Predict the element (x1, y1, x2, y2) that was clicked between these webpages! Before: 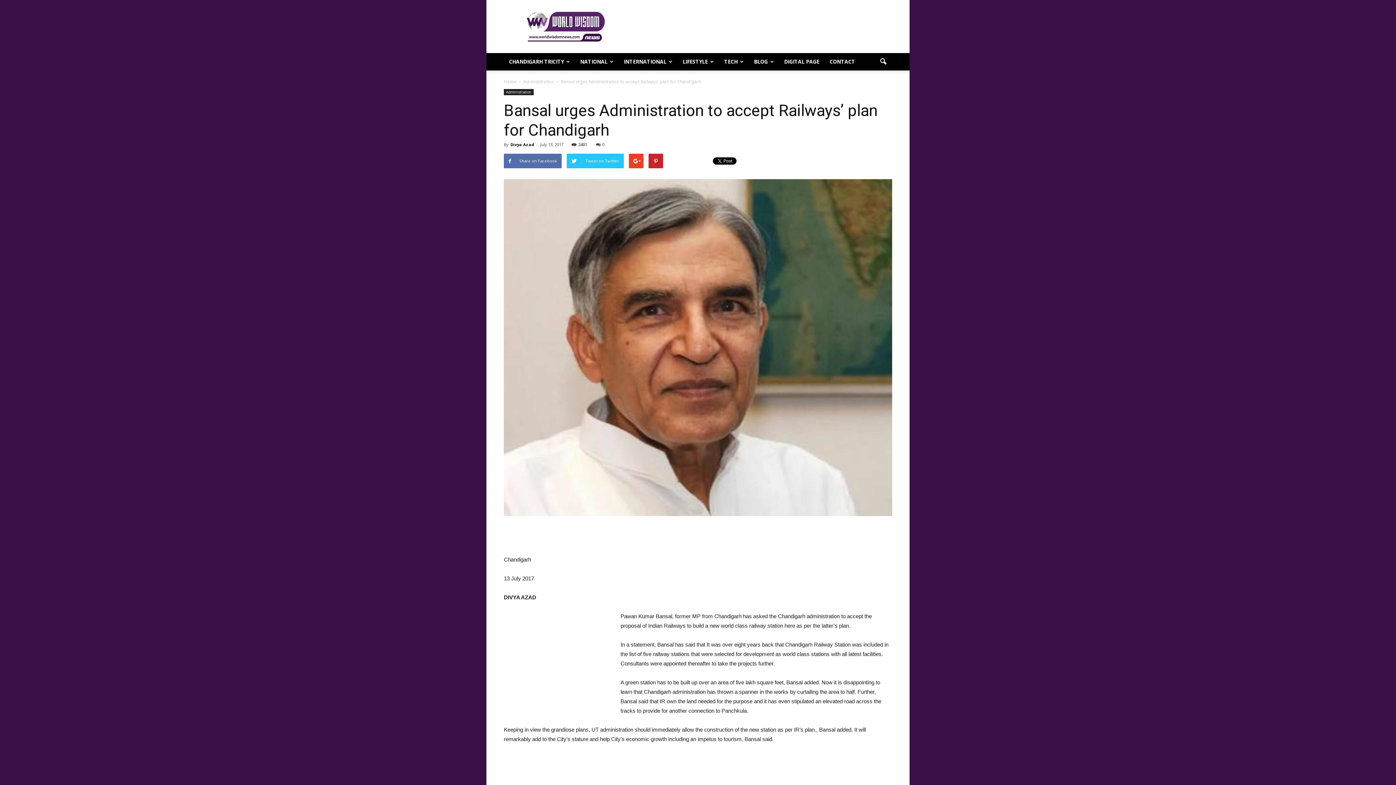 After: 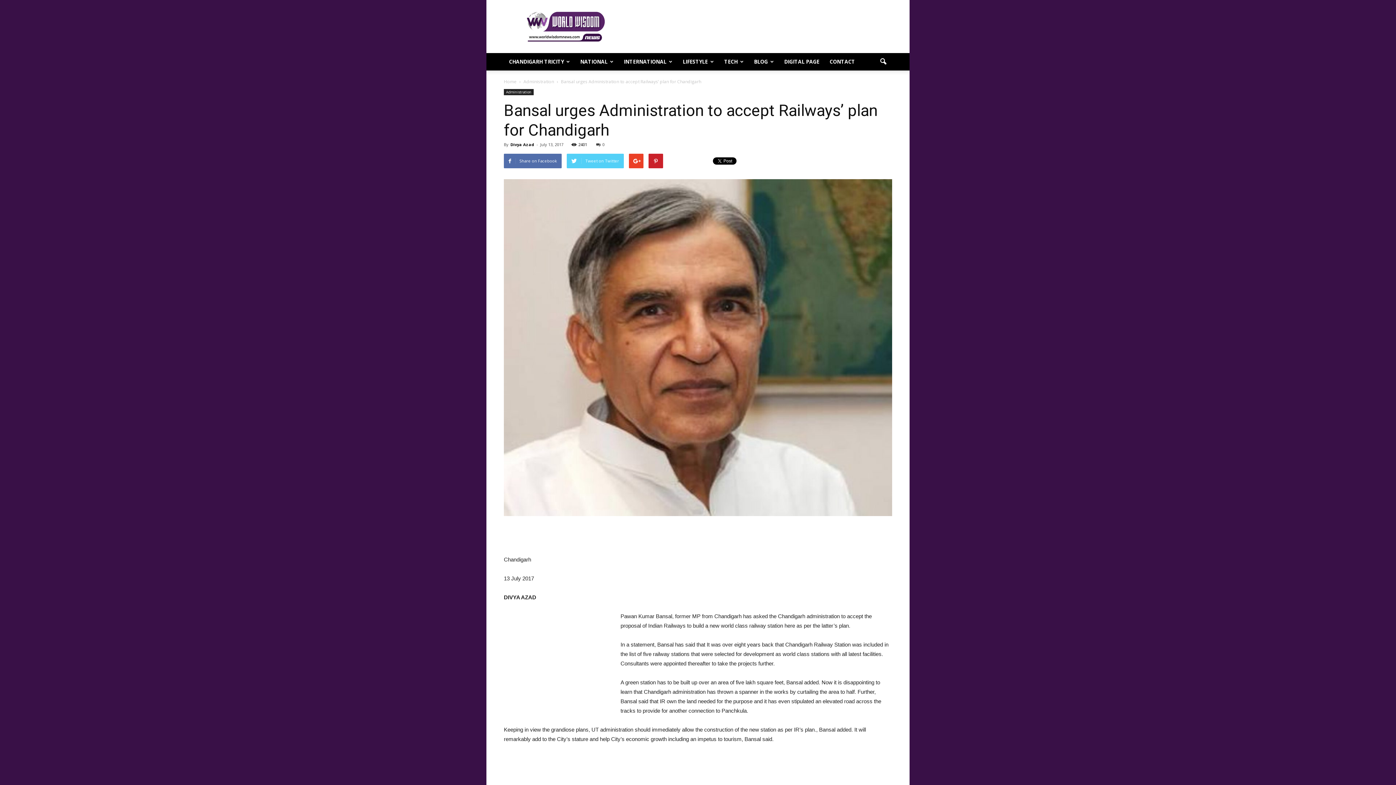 Action: label: Tweet on Twitter bbox: (566, 153, 624, 168)